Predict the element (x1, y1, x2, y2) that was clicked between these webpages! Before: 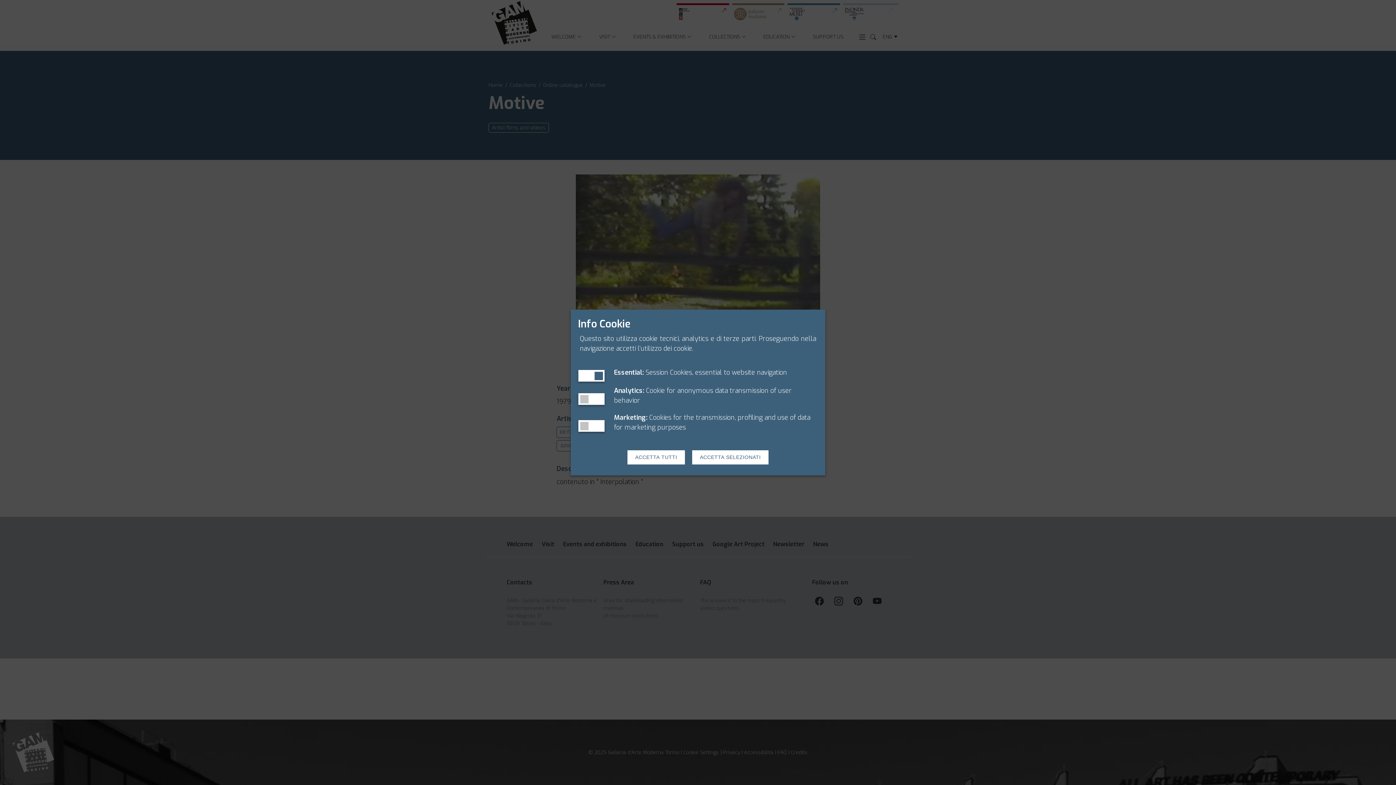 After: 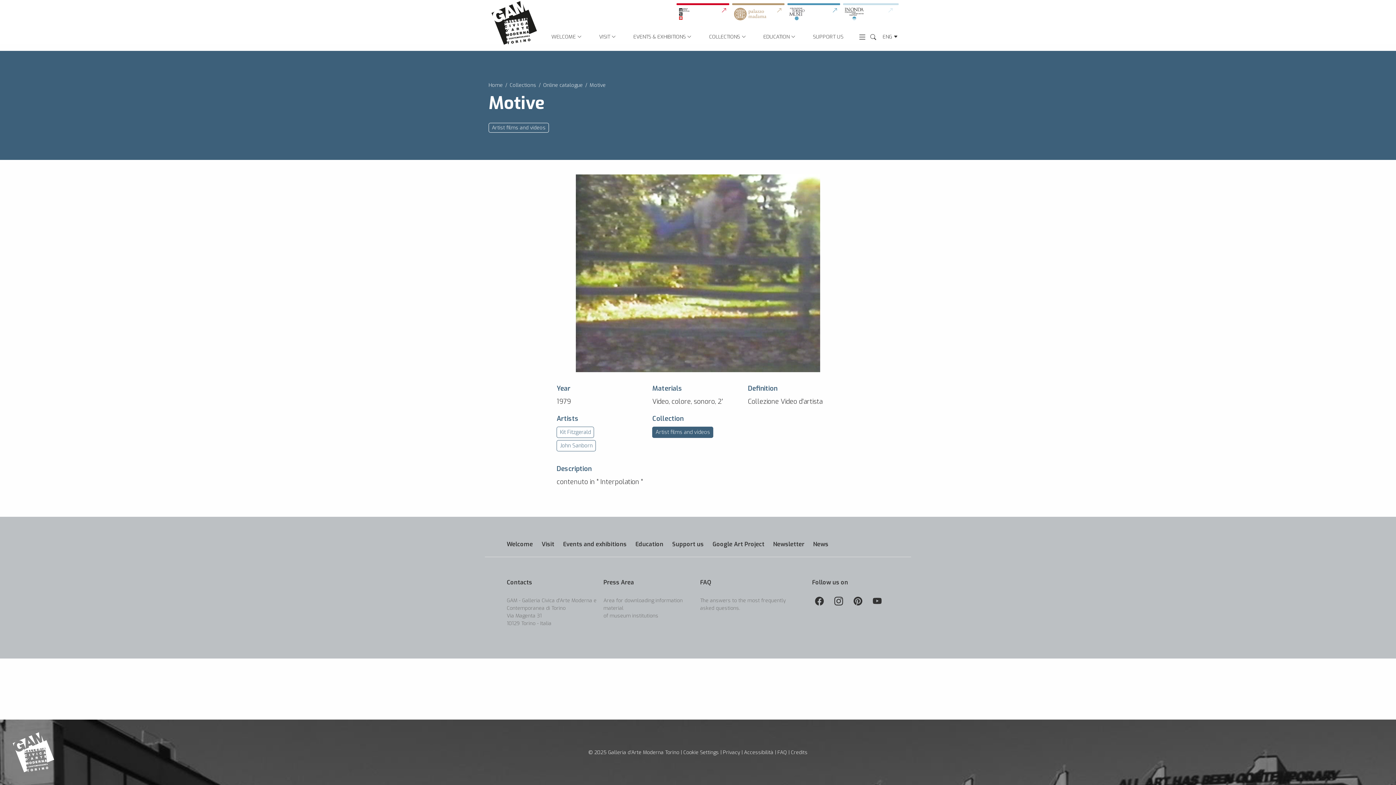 Action: bbox: (692, 450, 768, 464) label: ACCETTA SELEZIONATI